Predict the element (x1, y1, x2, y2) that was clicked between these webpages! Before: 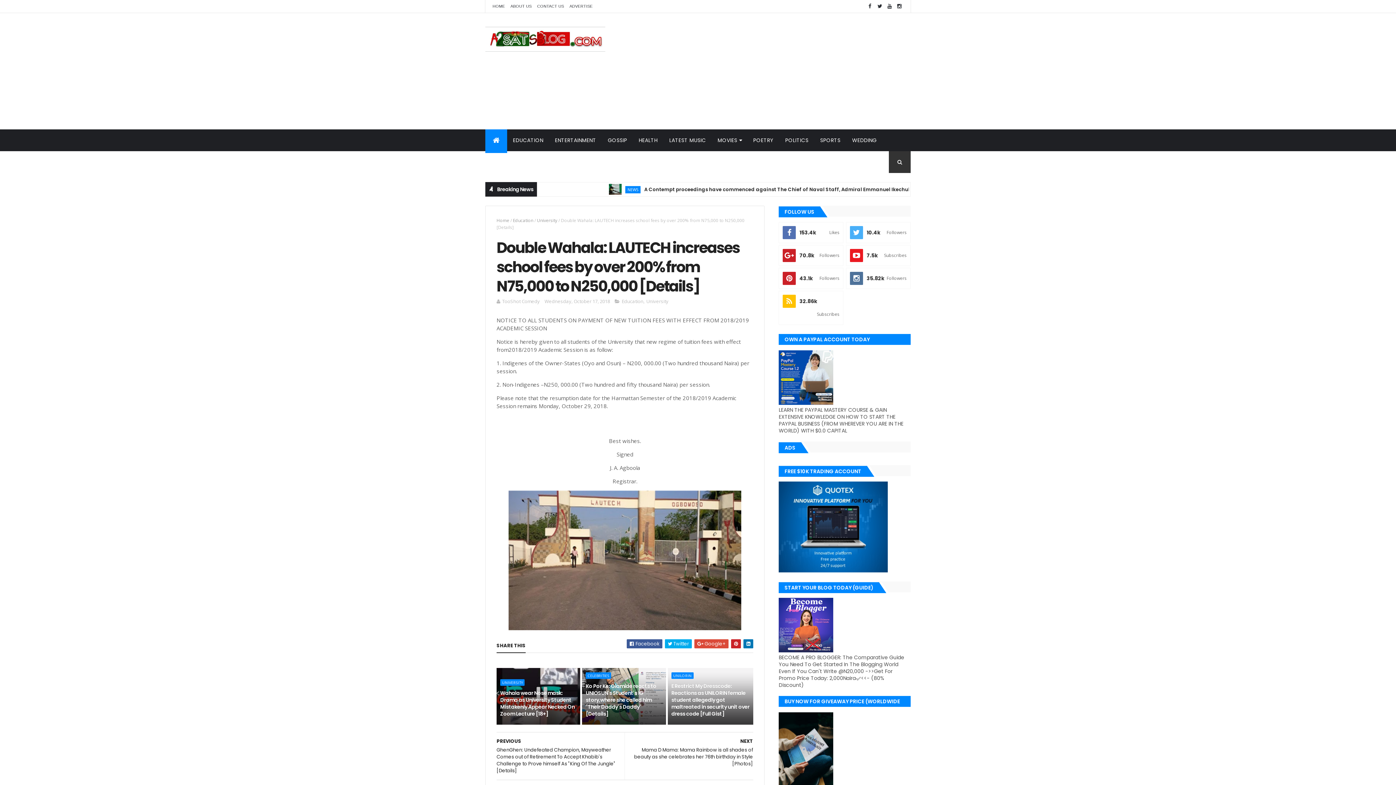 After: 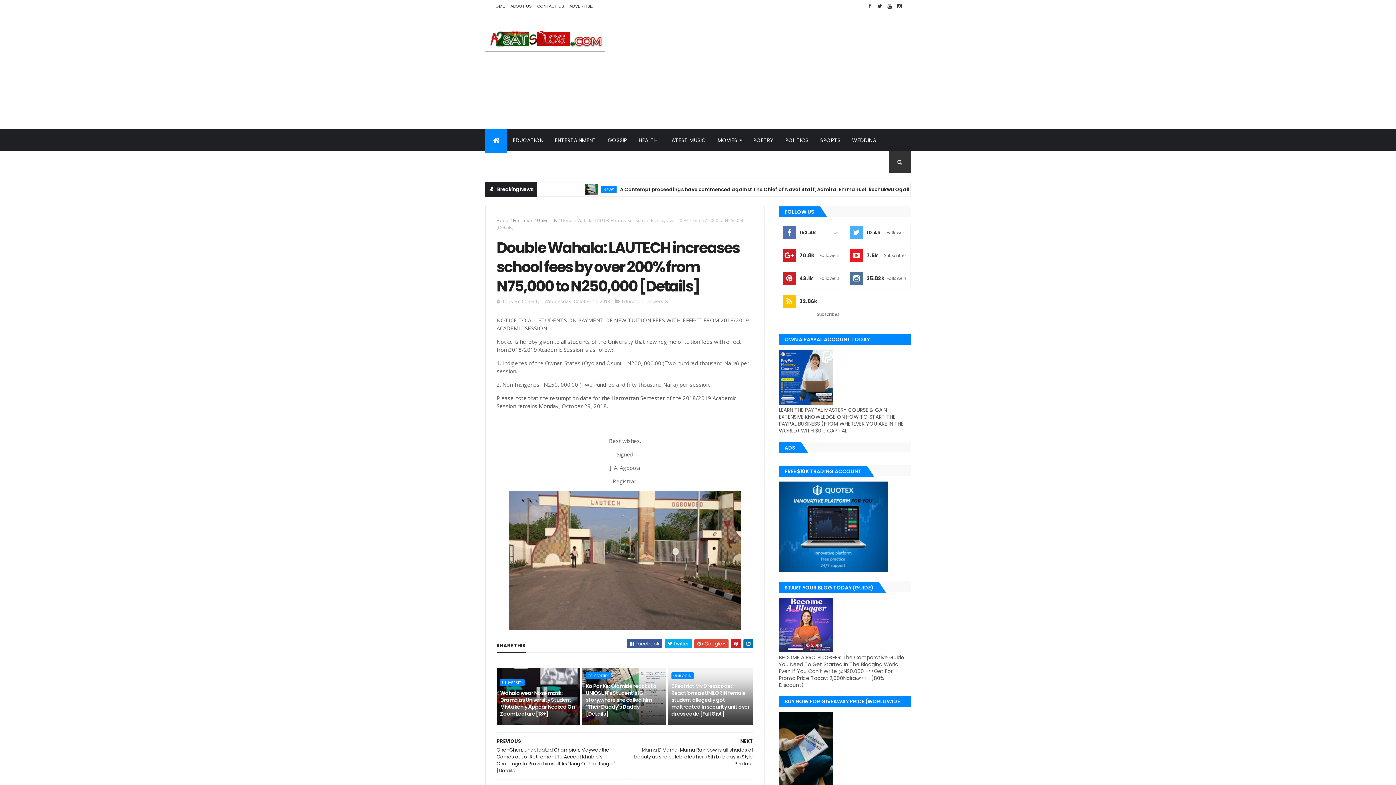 Action: label: Wednesday, October 17, 2018 bbox: (544, 298, 610, 304)